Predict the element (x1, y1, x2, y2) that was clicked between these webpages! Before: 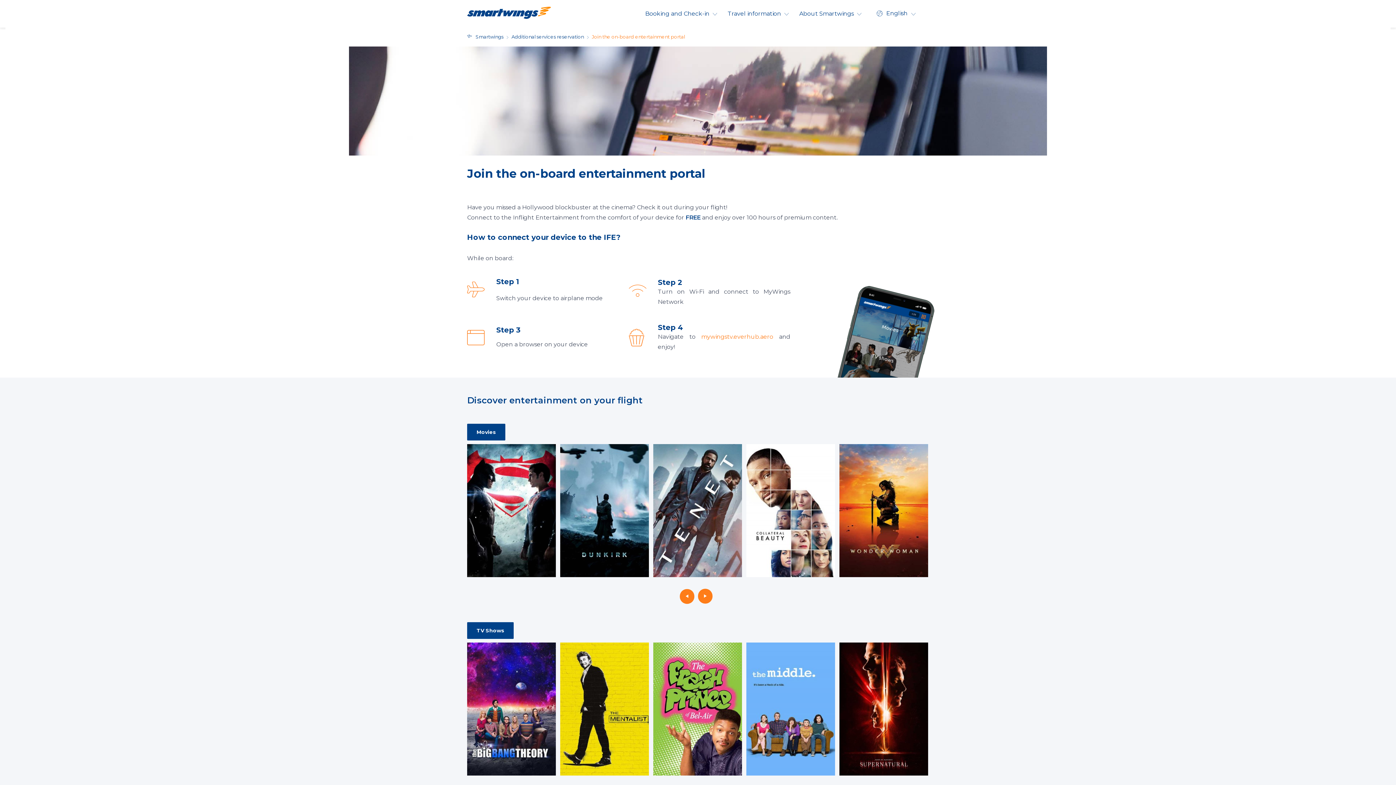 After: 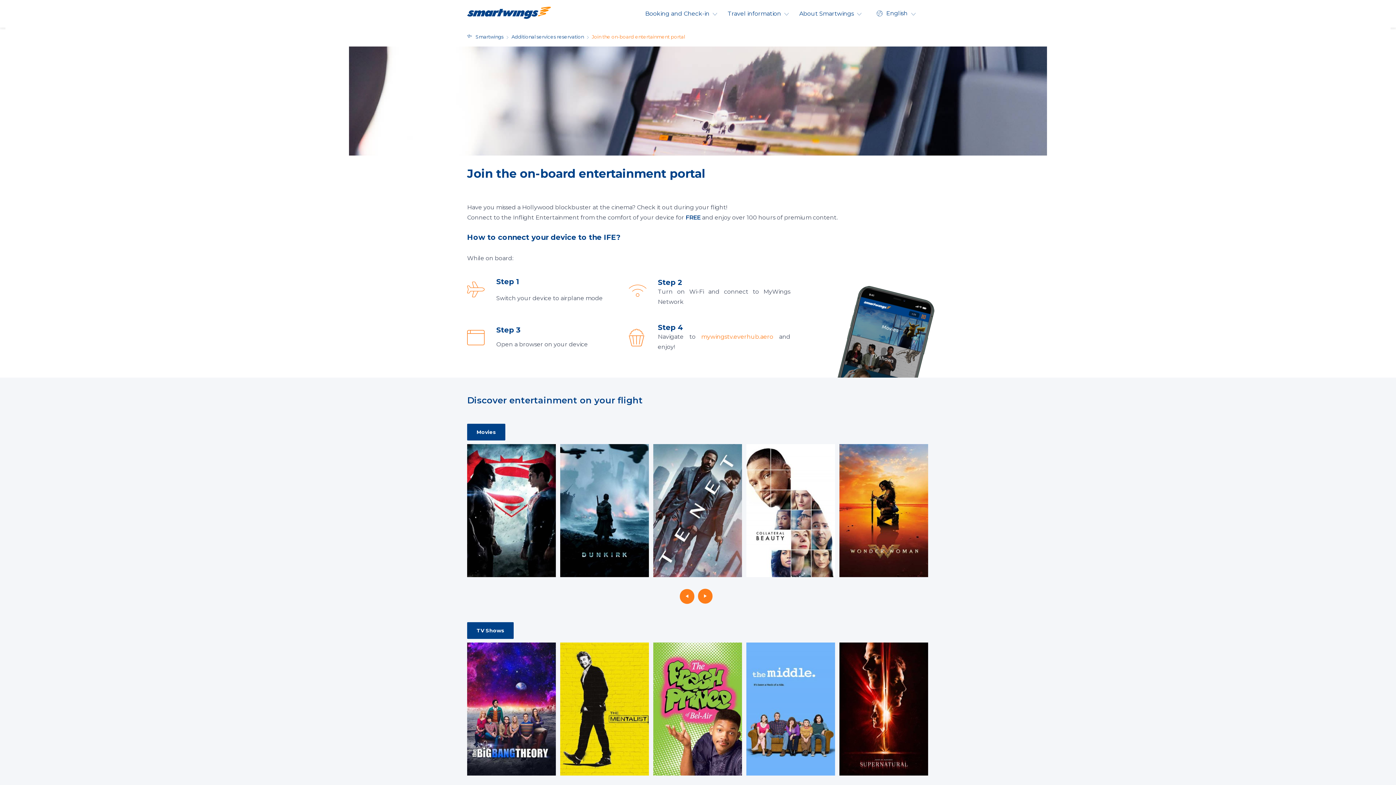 Action: bbox: (467, 424, 505, 440) label: Movies